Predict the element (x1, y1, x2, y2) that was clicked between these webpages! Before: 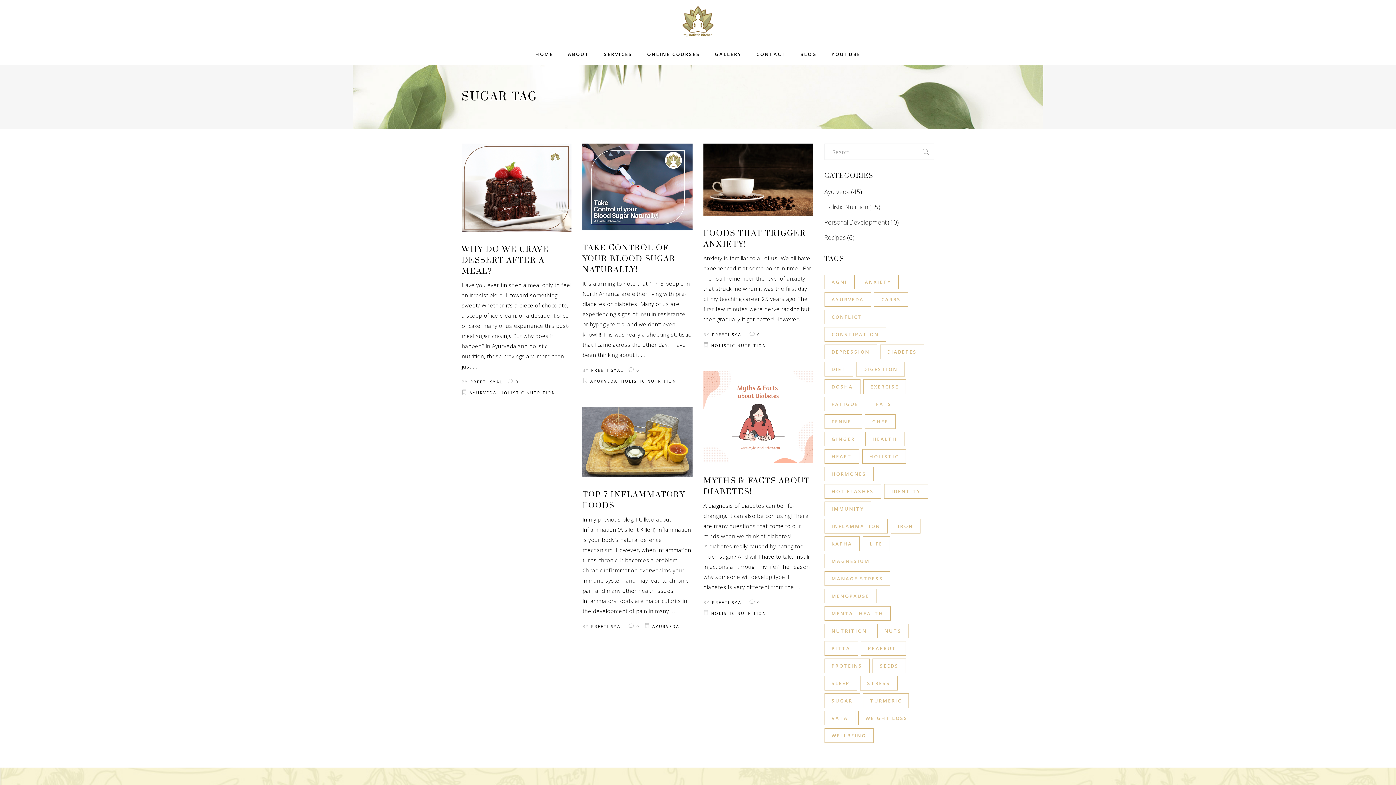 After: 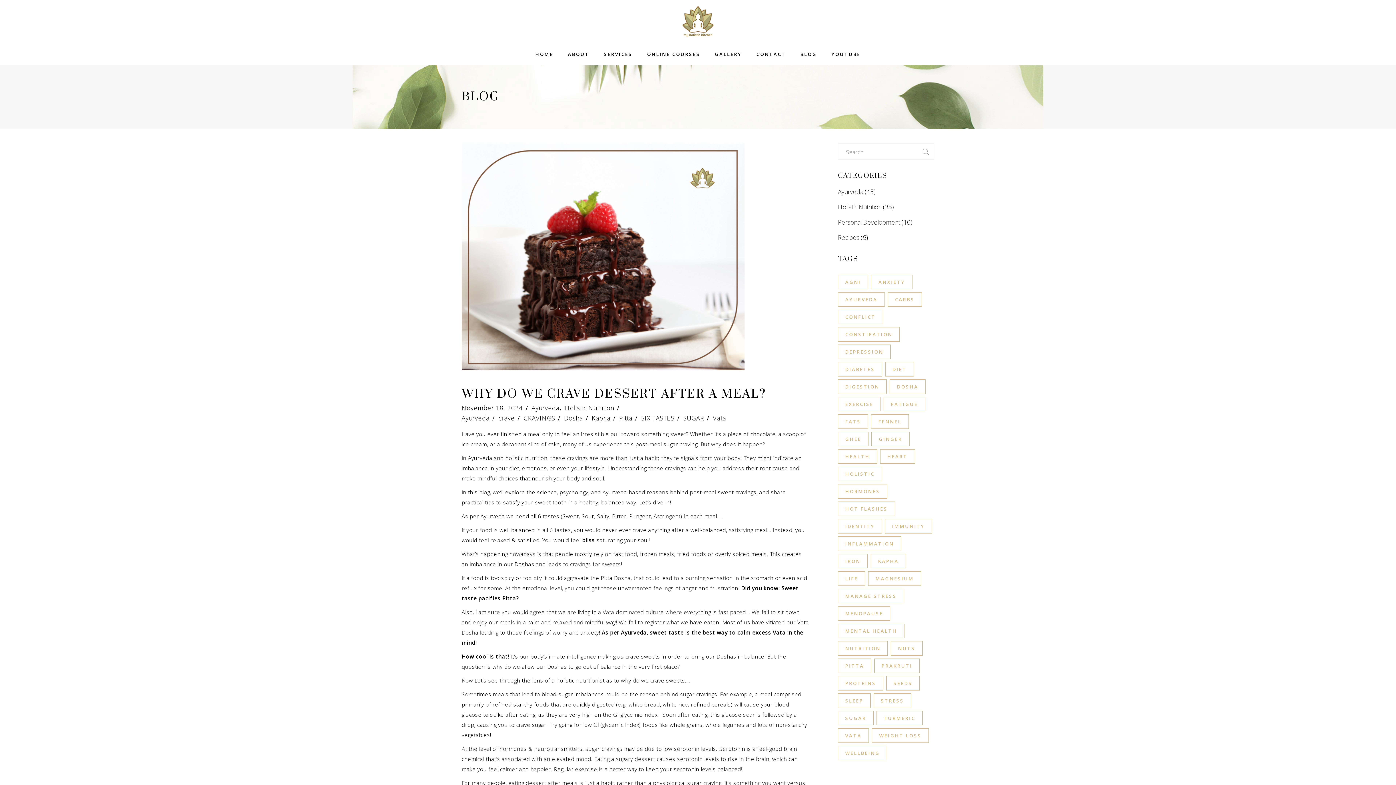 Action: bbox: (461, 143, 571, 231)